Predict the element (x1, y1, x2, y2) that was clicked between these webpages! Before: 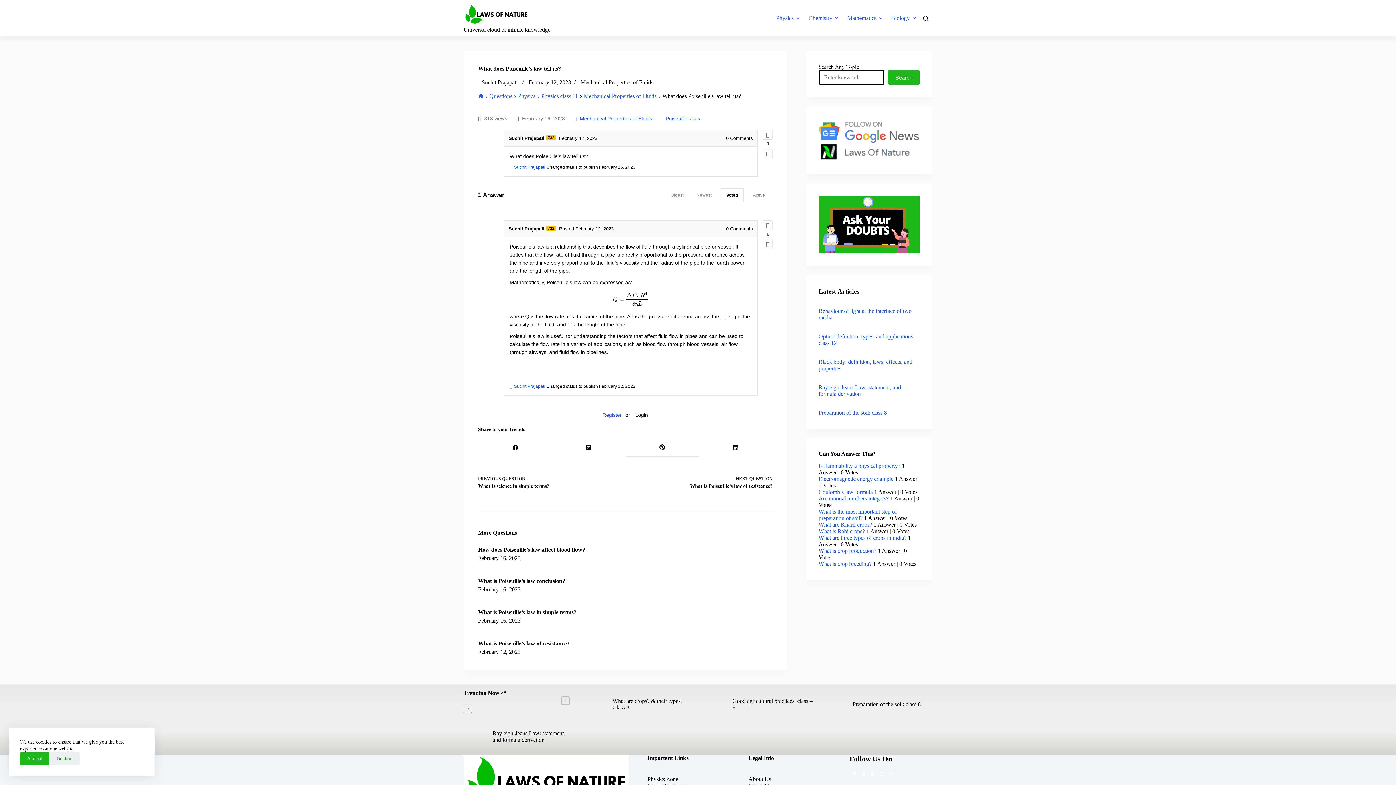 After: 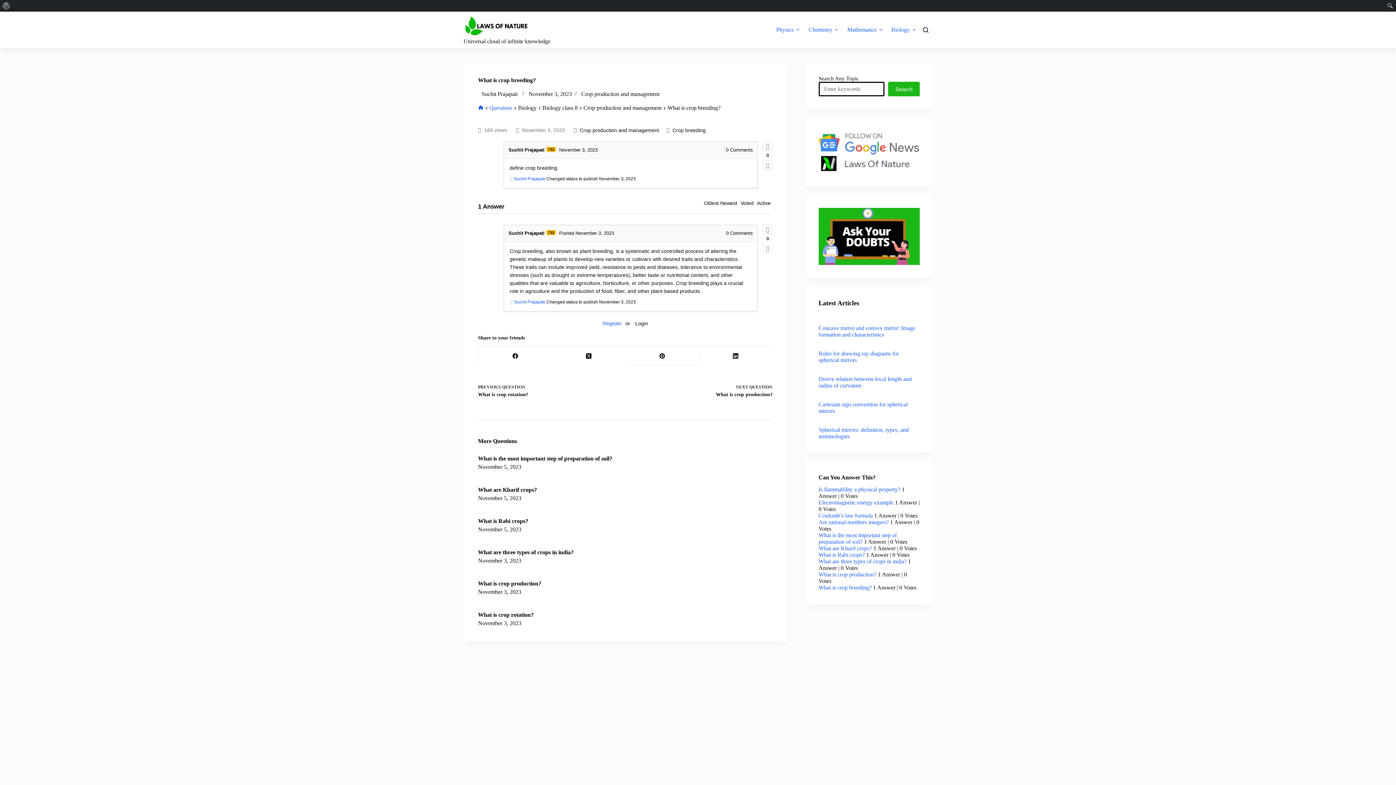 Action: label: What is crop breeding? bbox: (818, 560, 871, 567)